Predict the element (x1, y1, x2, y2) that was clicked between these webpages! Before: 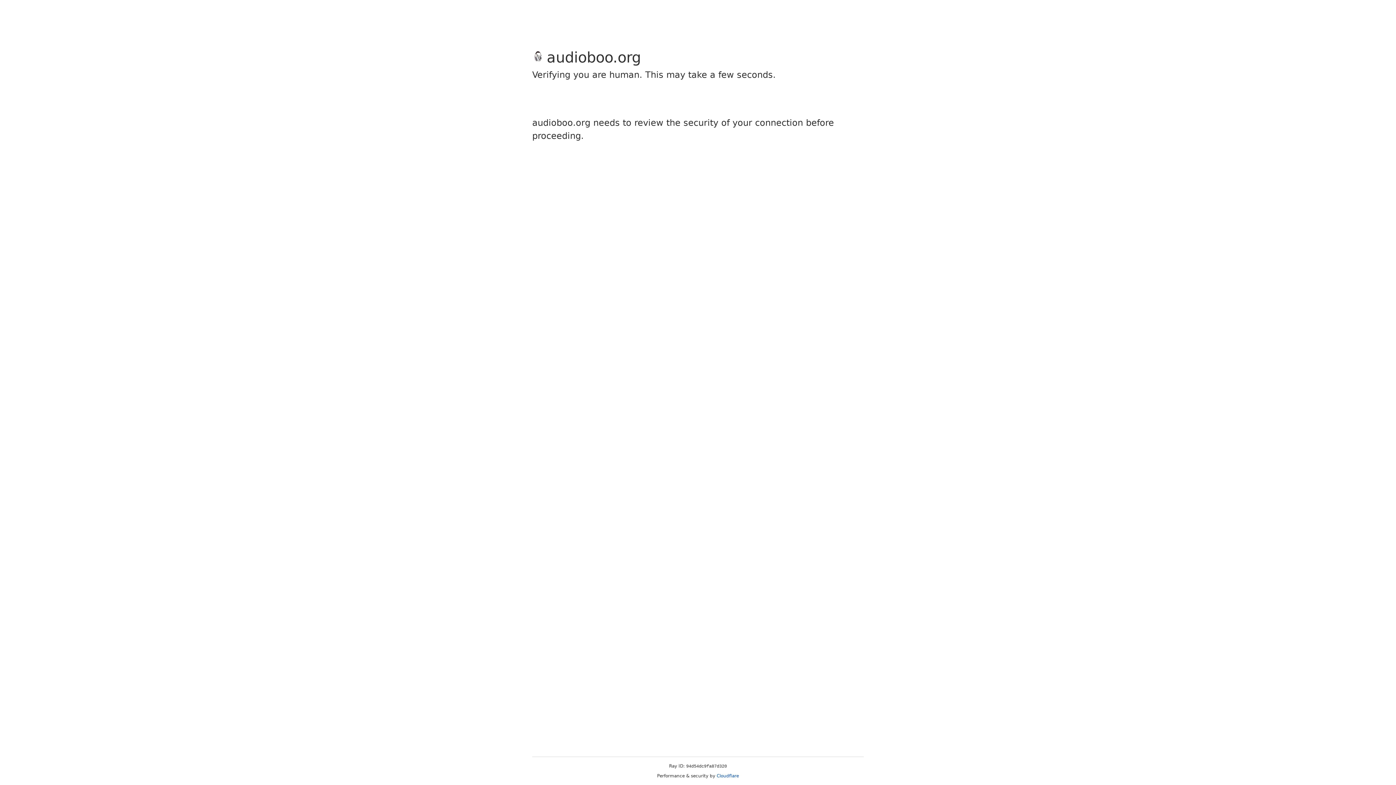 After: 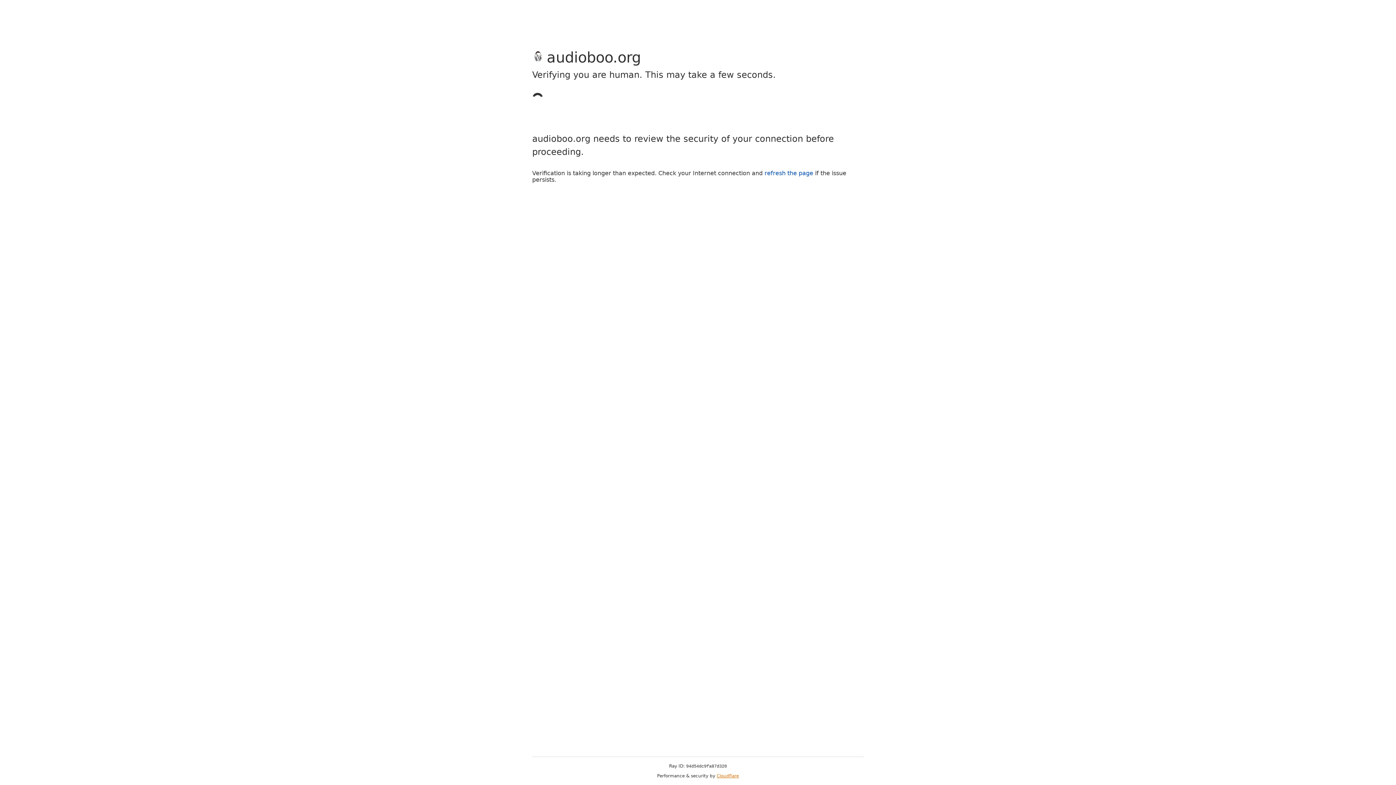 Action: bbox: (716, 773, 739, 778) label: Cloudflare